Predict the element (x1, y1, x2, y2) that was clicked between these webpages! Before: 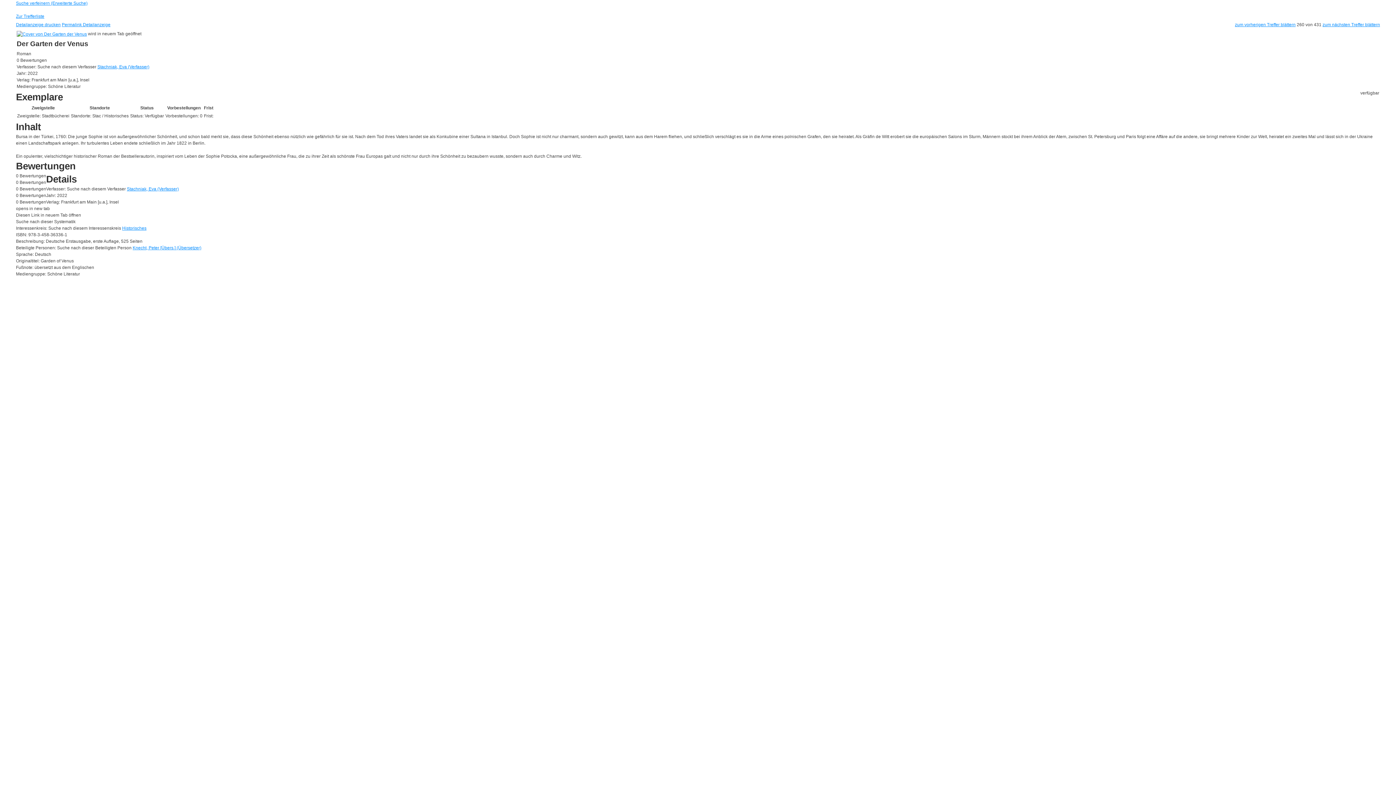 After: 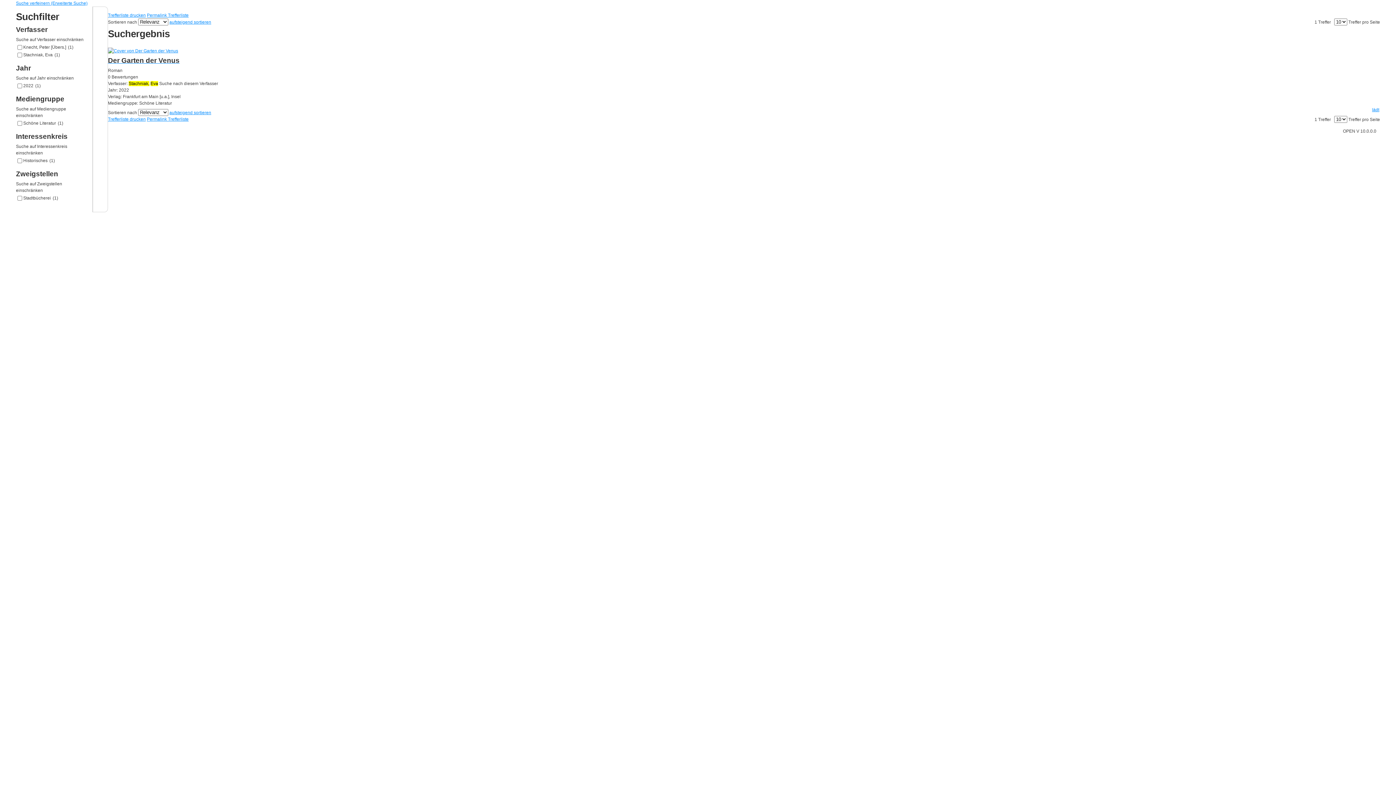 Action: label: Stachniak, Eva (Verfasser) bbox: (97, 64, 149, 69)